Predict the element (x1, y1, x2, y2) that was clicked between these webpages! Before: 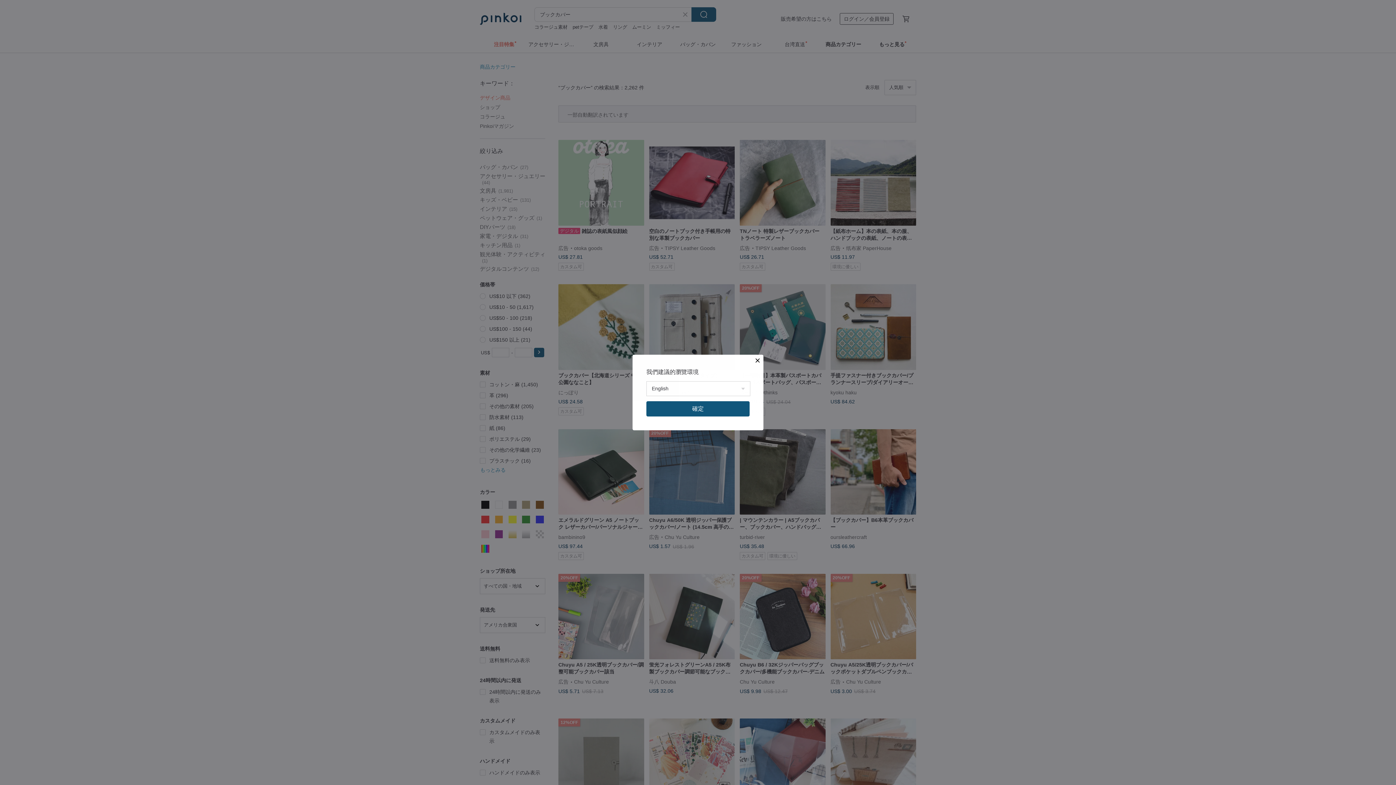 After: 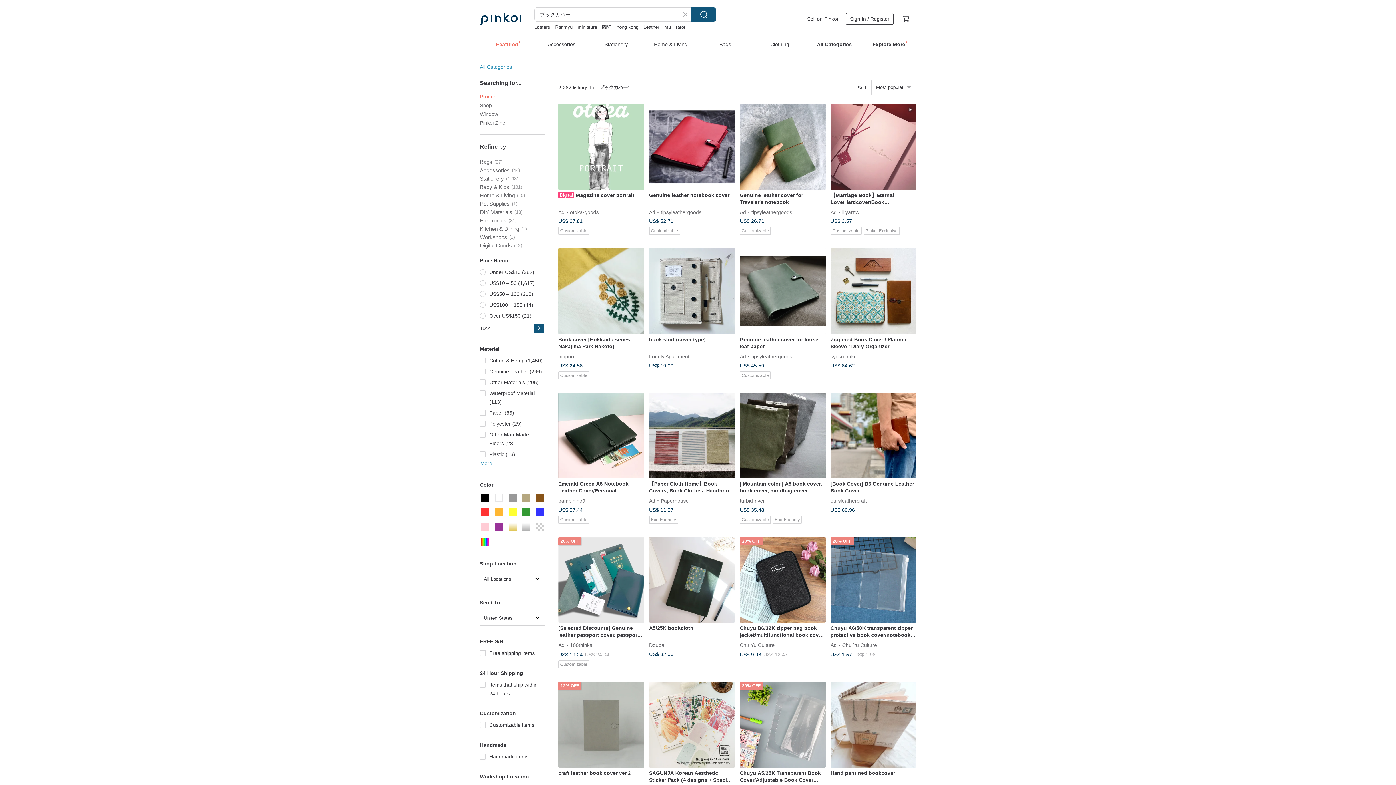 Action: label: 確定 bbox: (646, 401, 749, 416)